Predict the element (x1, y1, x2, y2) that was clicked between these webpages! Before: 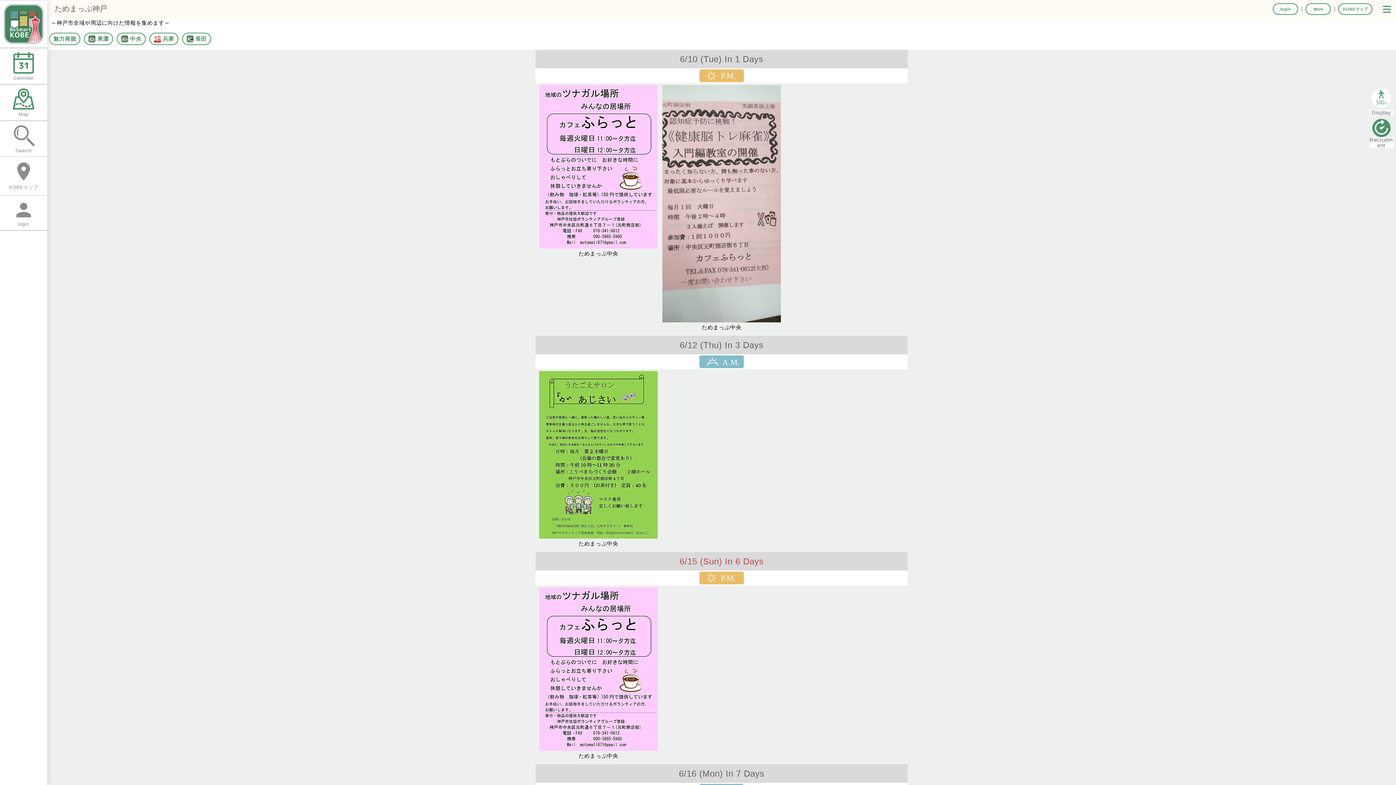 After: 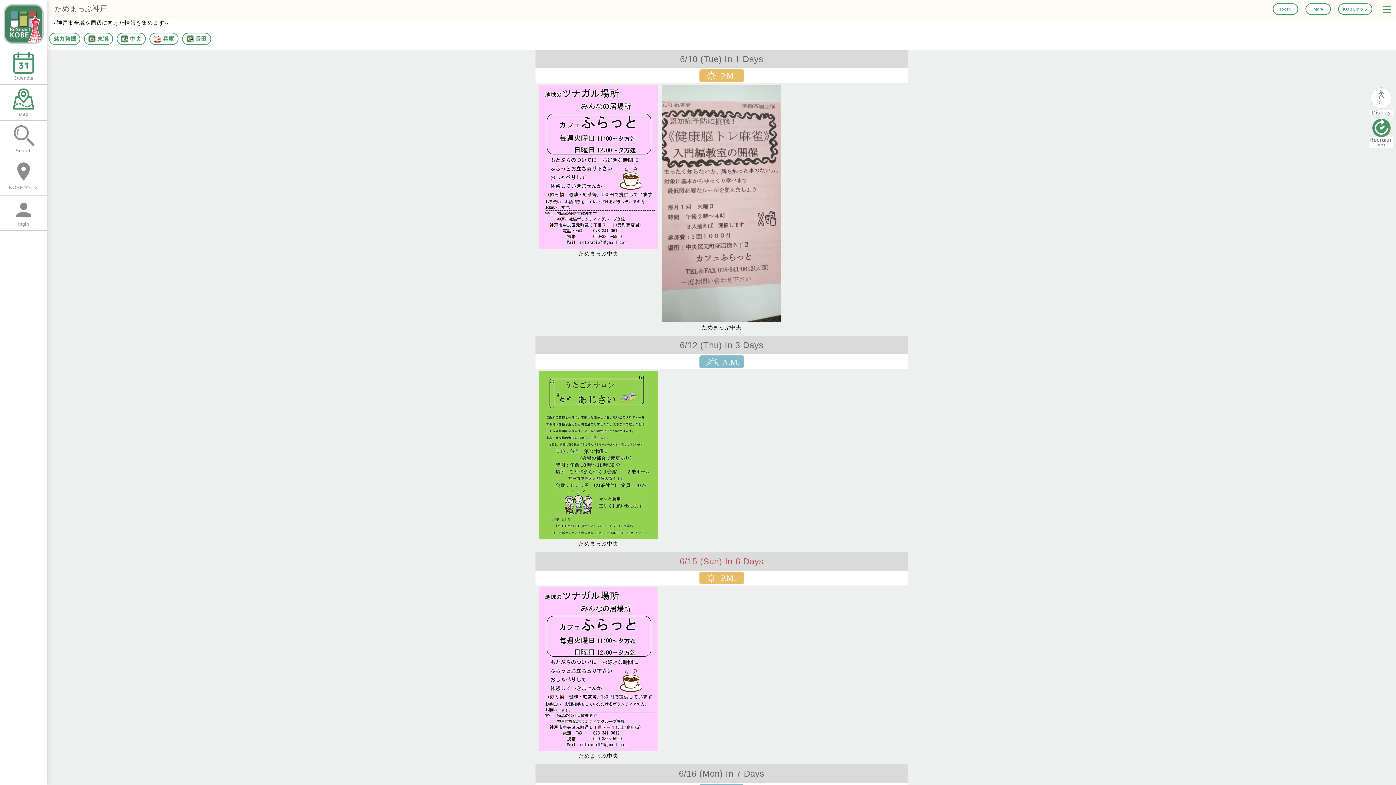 Action: bbox: (539, 587, 657, 751)